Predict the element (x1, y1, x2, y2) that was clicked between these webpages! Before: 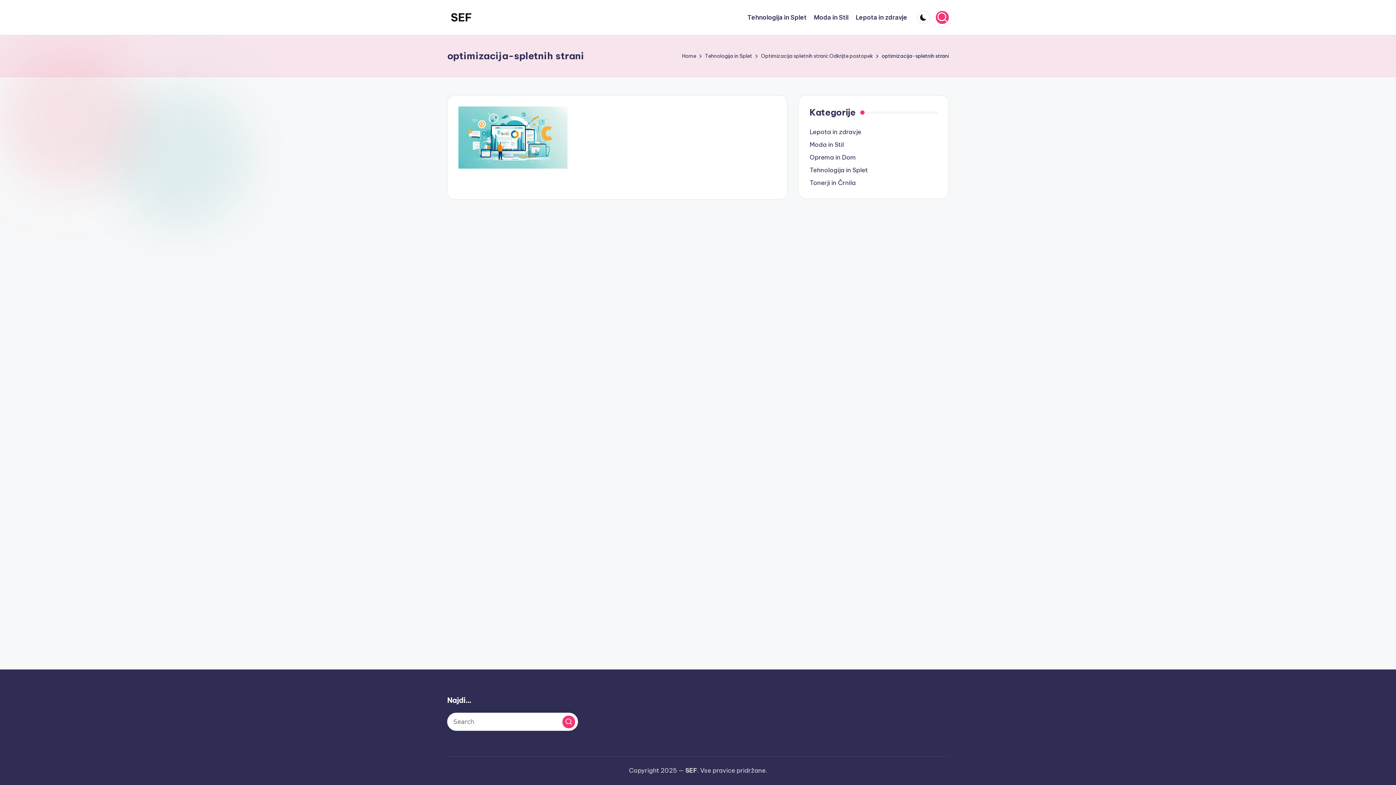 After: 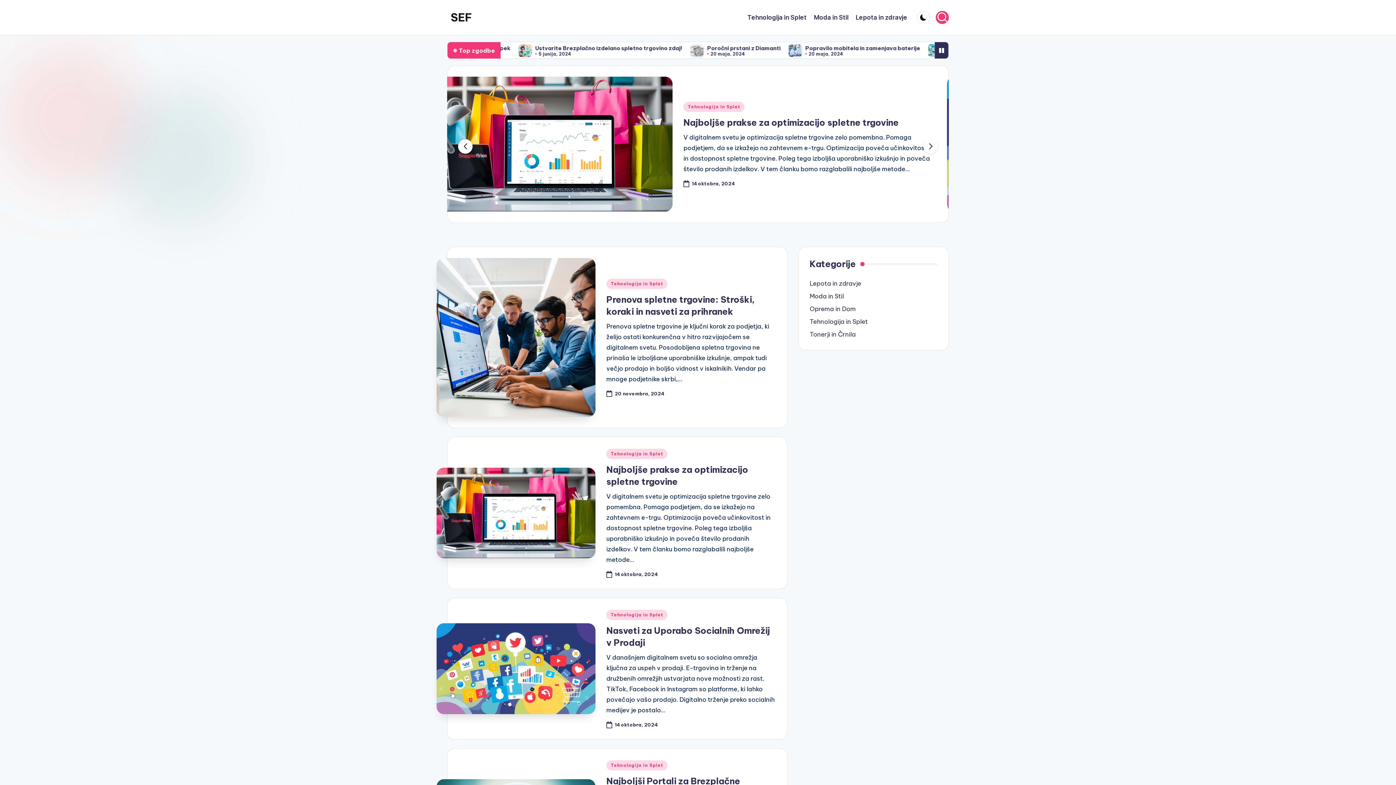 Action: bbox: (450, 9, 472, 25) label: SEF